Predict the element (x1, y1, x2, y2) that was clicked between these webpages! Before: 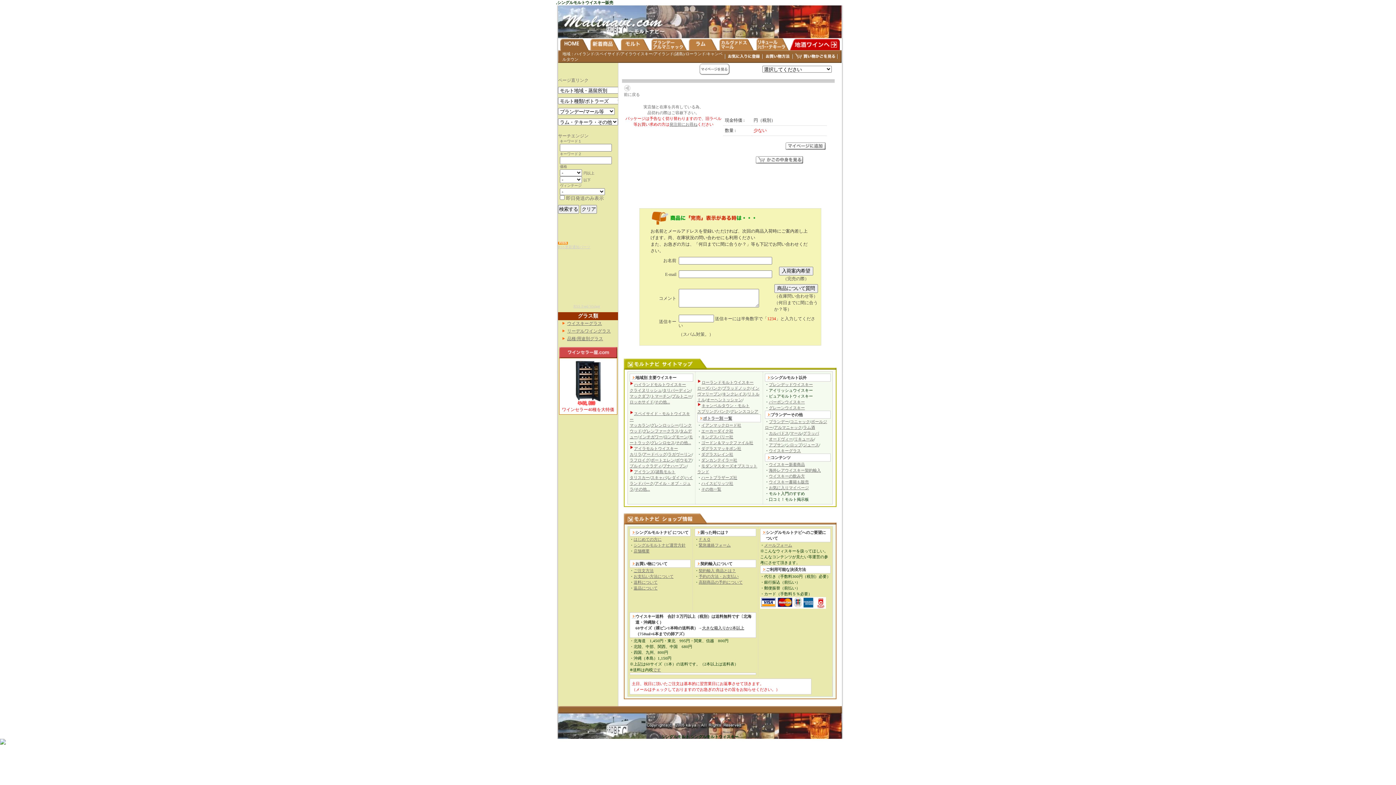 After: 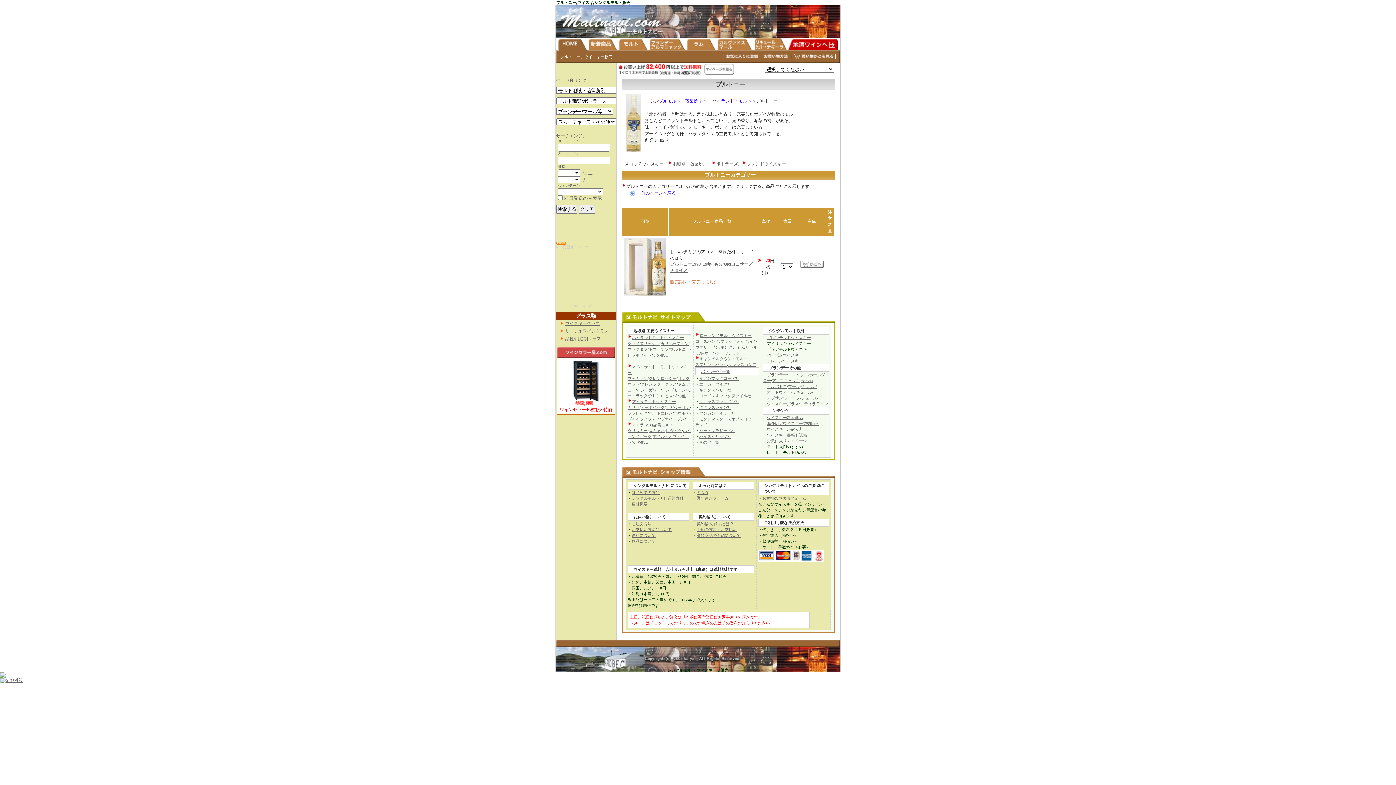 Action: bbox: (672, 394, 692, 398) label: プルトニー